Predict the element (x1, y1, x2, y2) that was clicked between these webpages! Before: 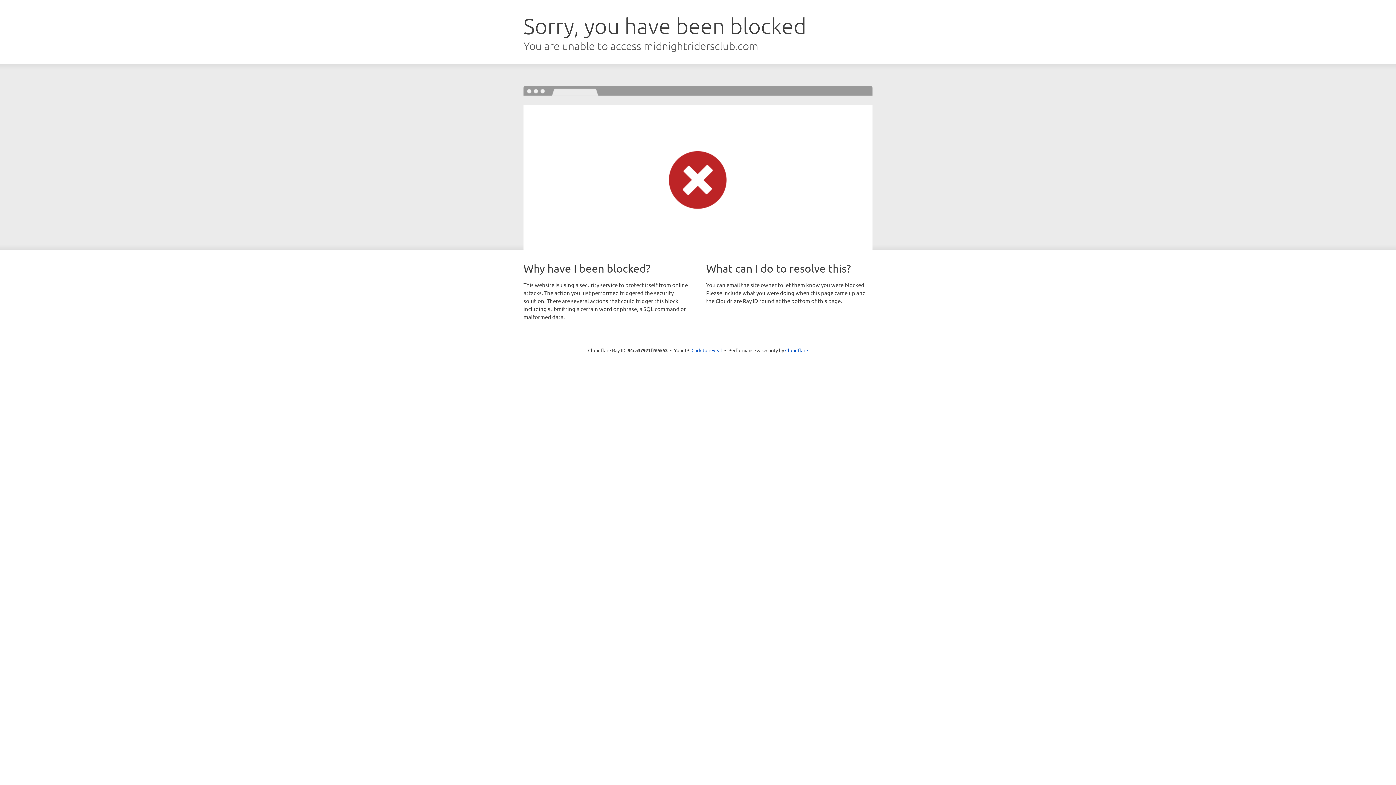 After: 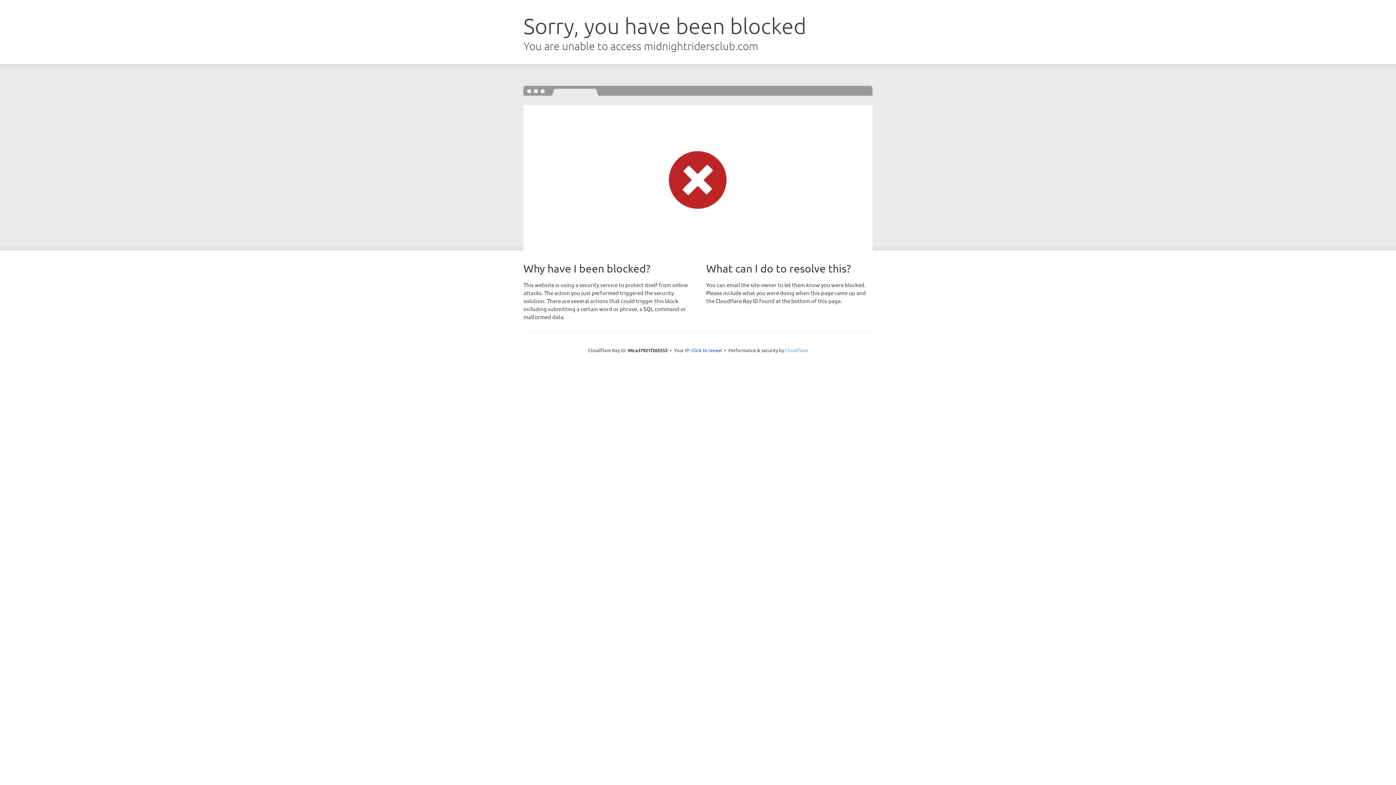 Action: bbox: (785, 347, 808, 353) label: Cloudflare